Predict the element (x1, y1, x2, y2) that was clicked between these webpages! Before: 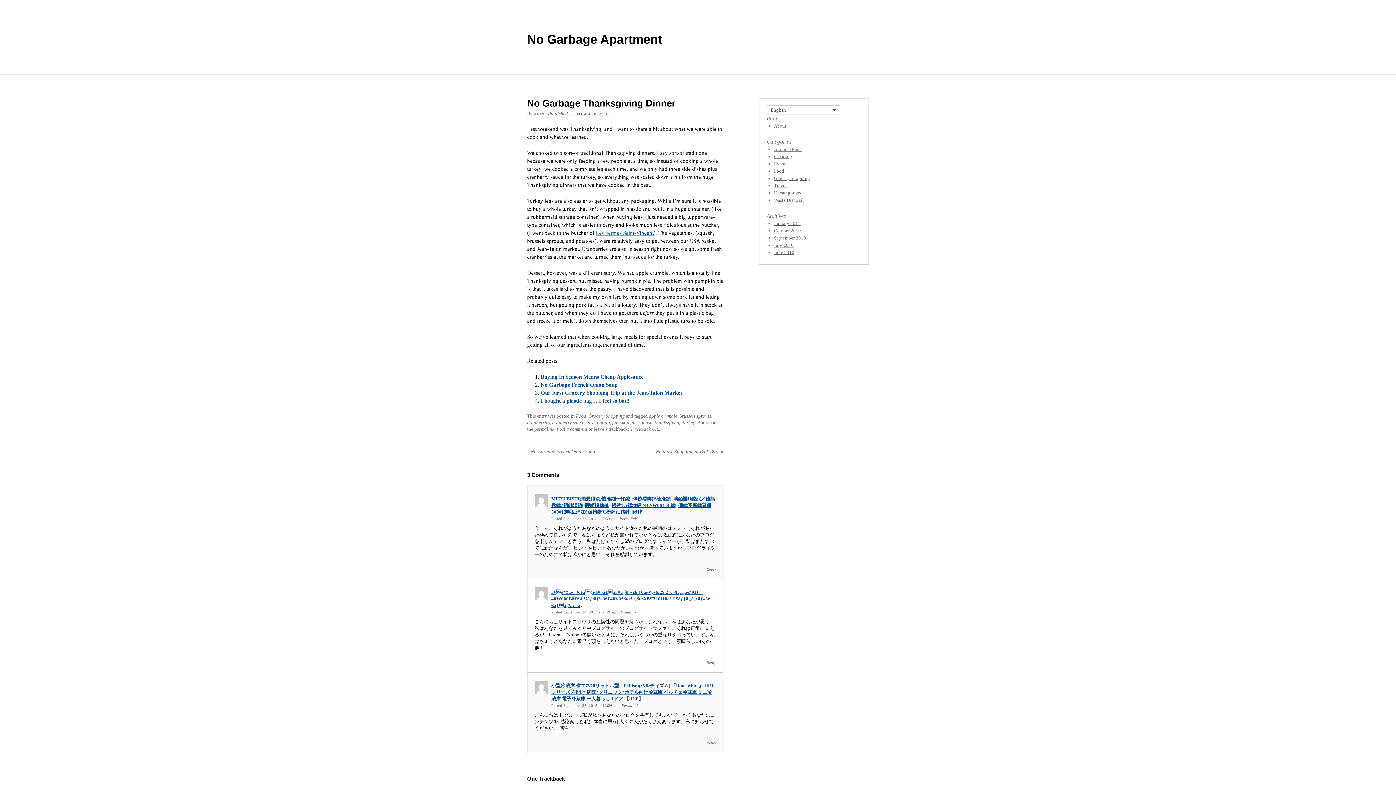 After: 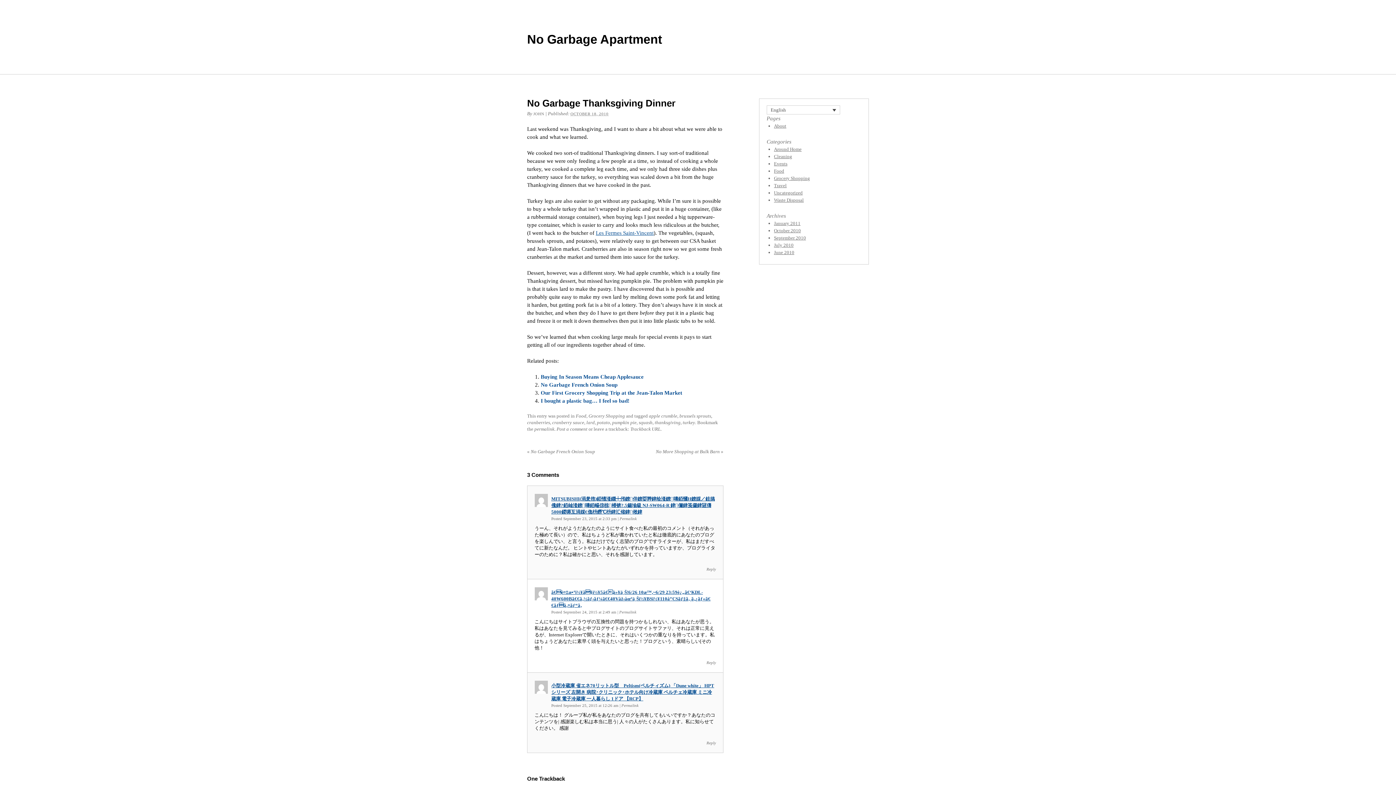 Action: bbox: (630, 426, 660, 432) label: Trackback URL